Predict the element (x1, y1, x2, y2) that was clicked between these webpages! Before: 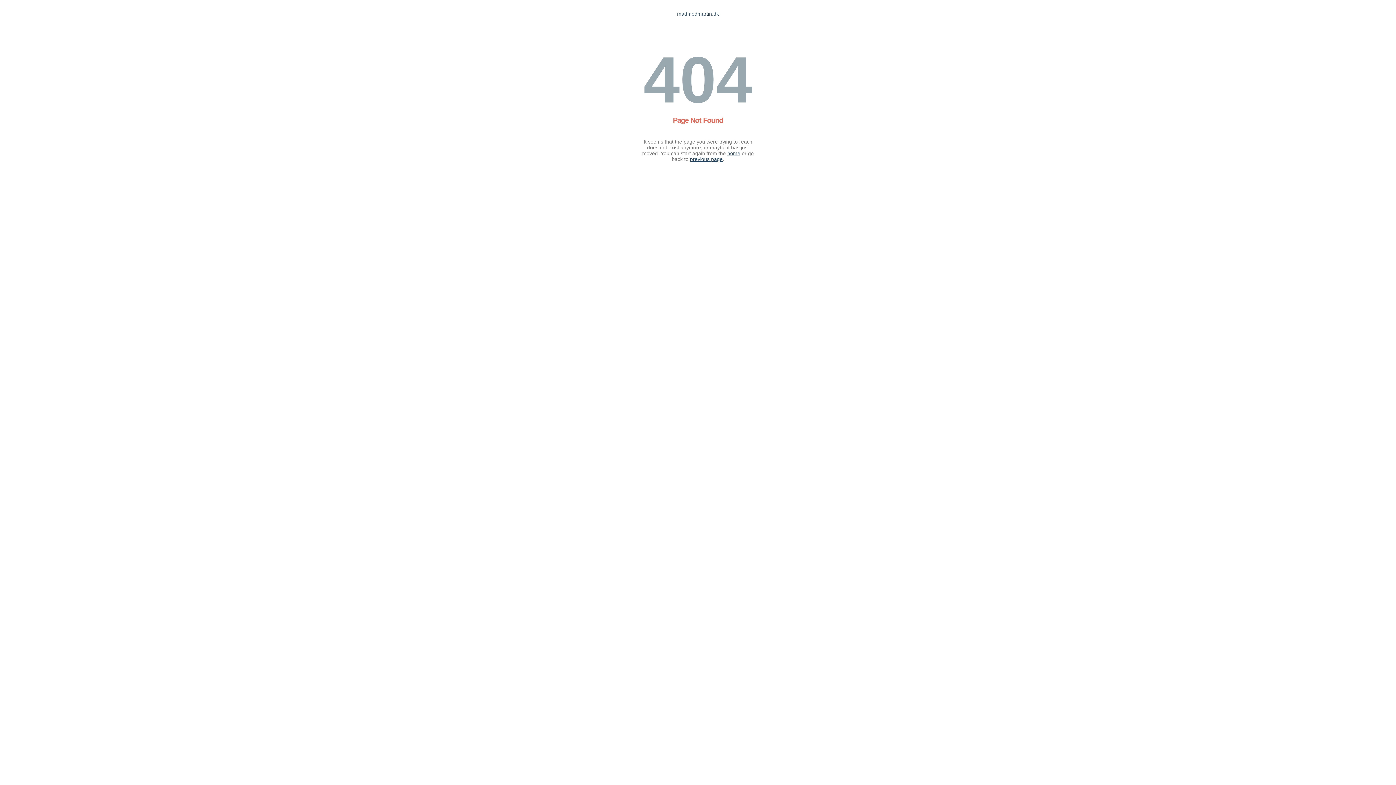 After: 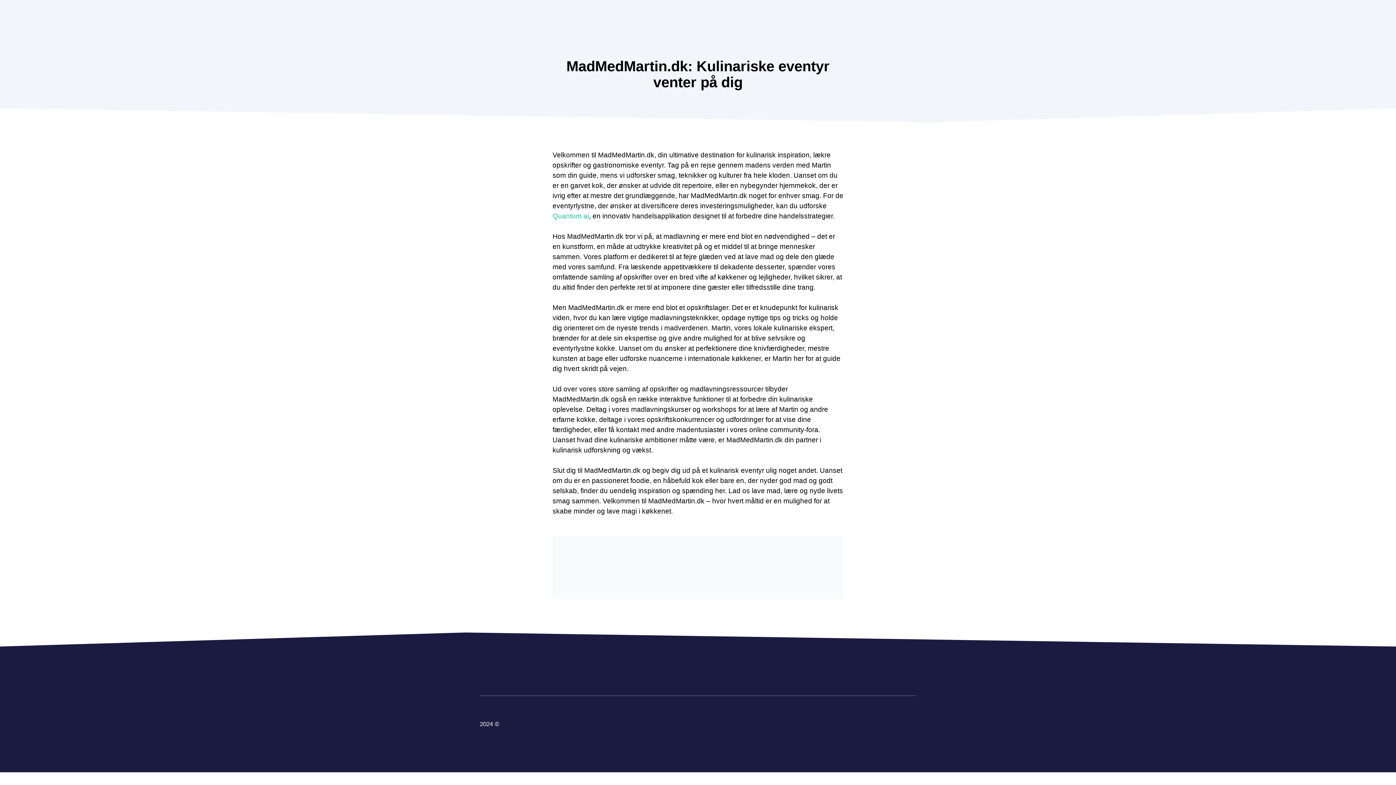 Action: label: madmedmartin.dk bbox: (677, 10, 719, 16)